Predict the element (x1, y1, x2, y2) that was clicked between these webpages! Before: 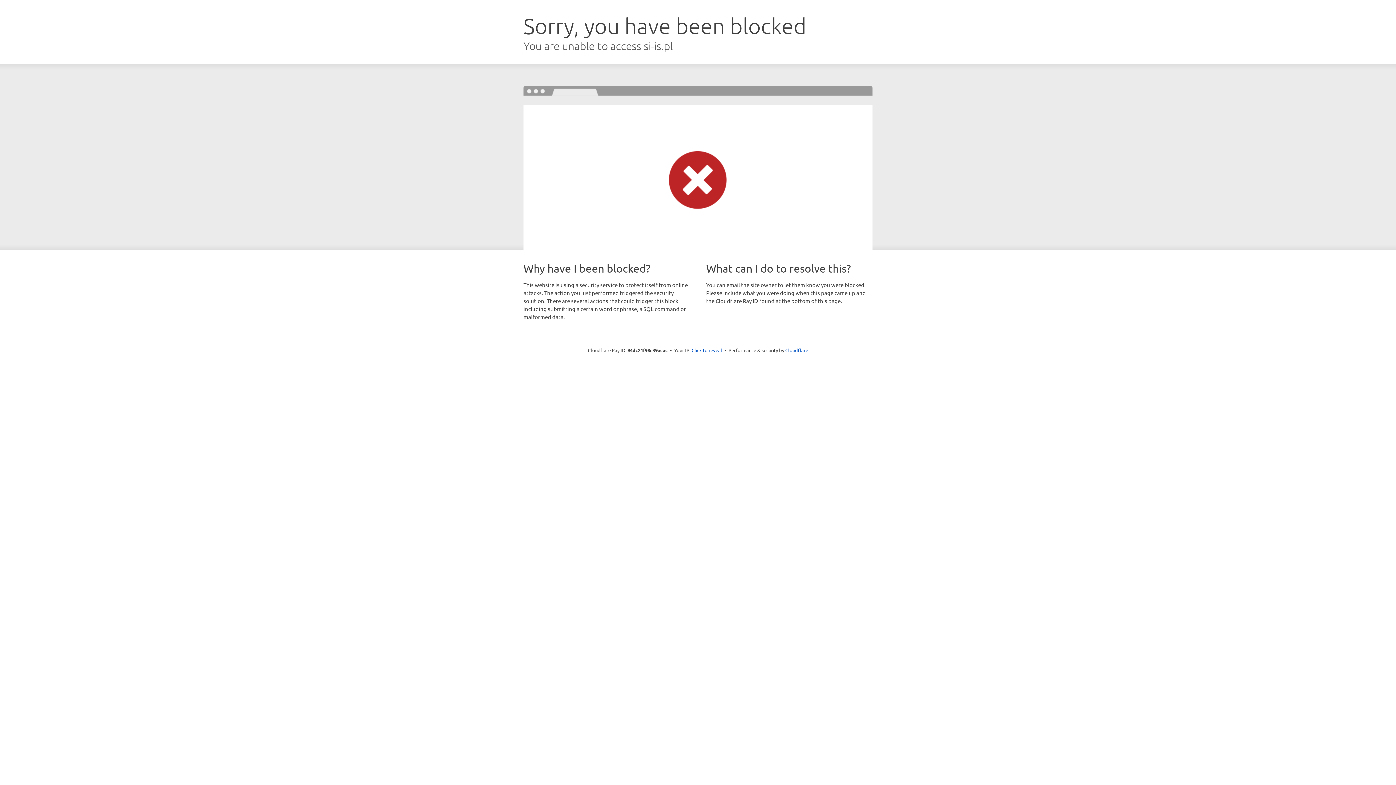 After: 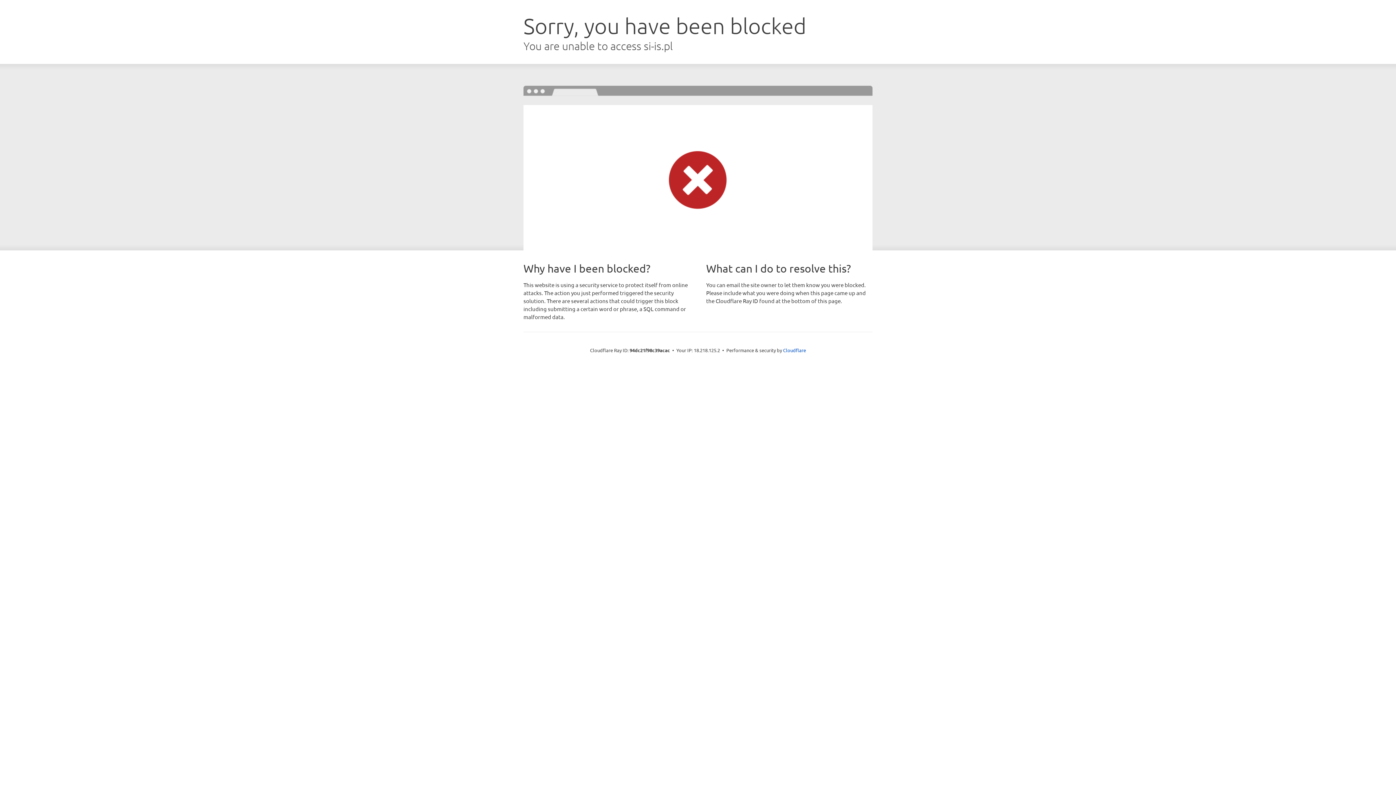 Action: bbox: (691, 346, 722, 353) label: Click to reveal